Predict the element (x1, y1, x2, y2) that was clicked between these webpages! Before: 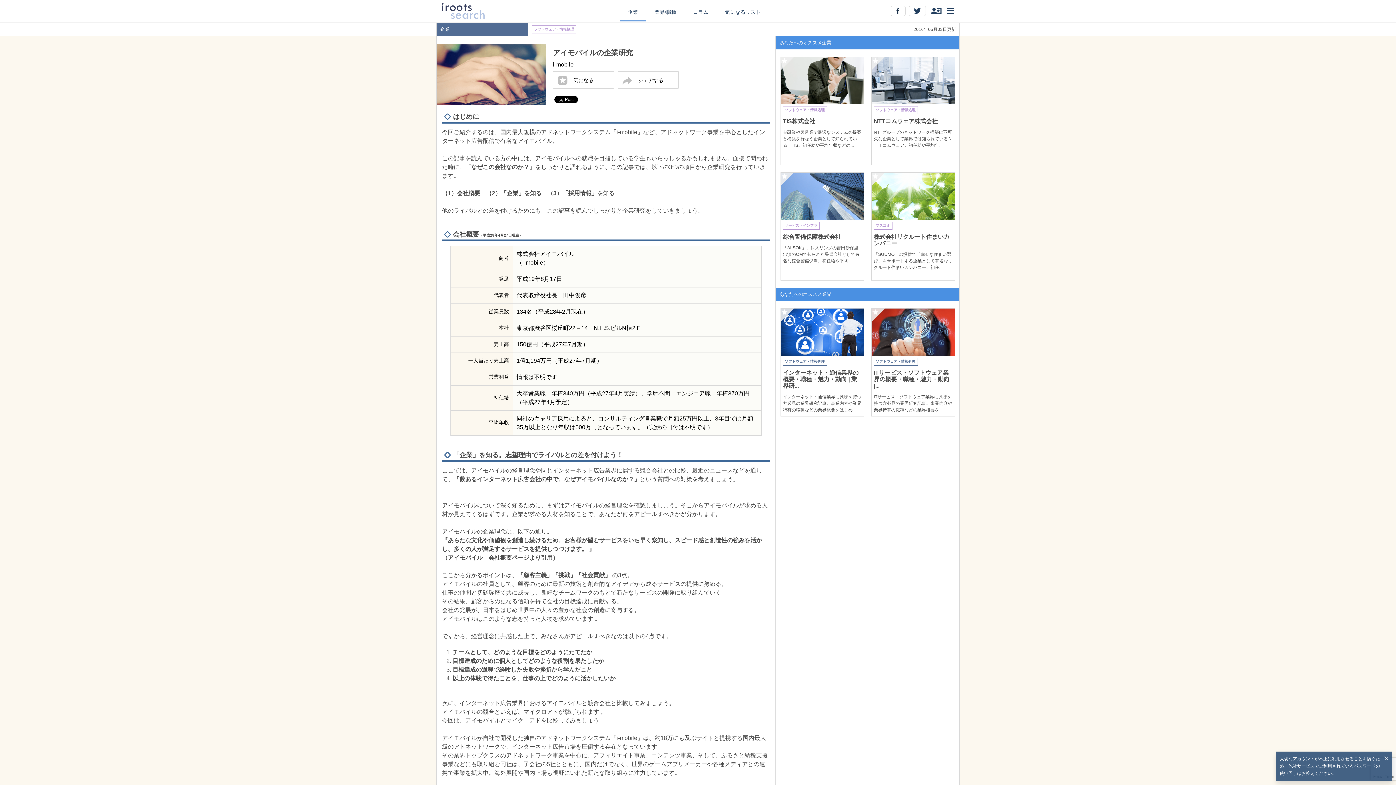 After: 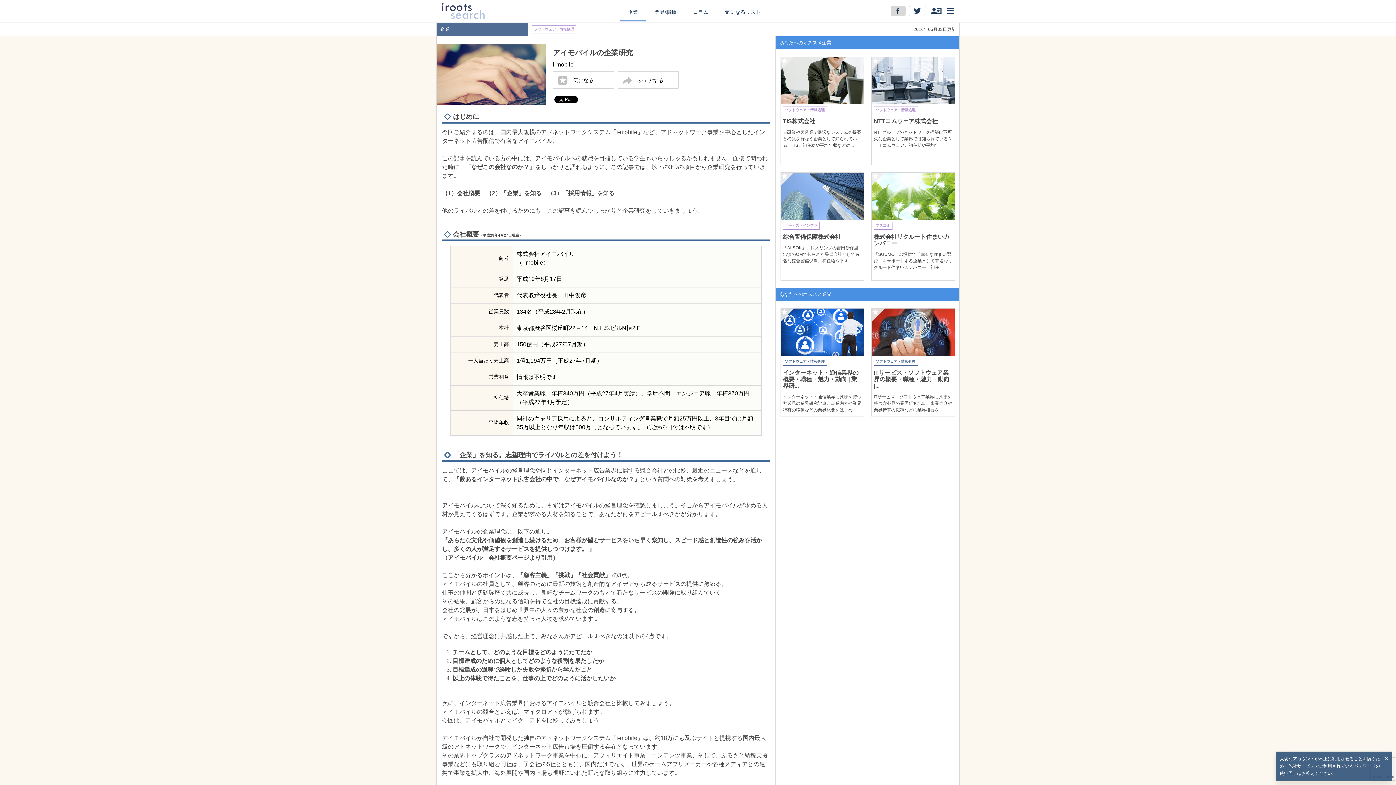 Action: bbox: (891, 10, 907, 17)